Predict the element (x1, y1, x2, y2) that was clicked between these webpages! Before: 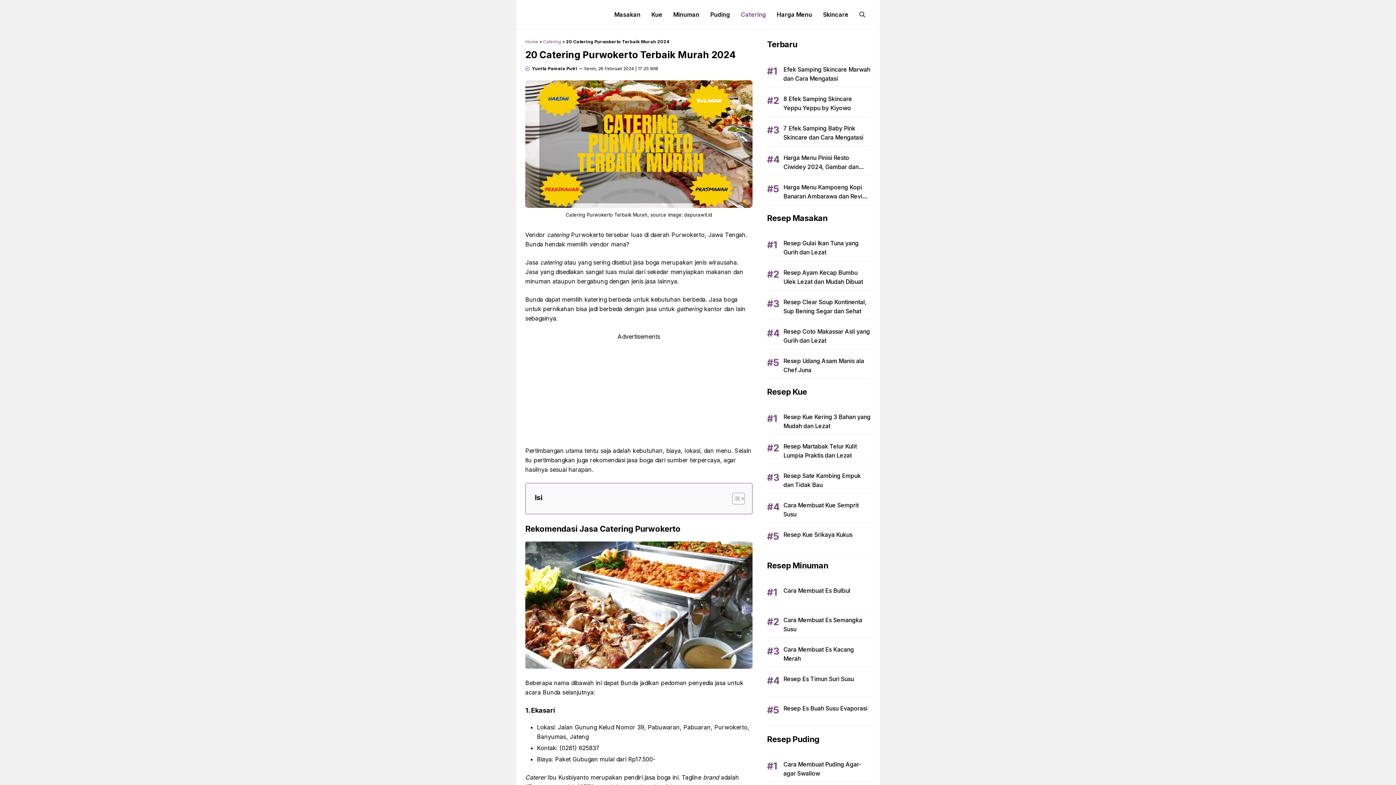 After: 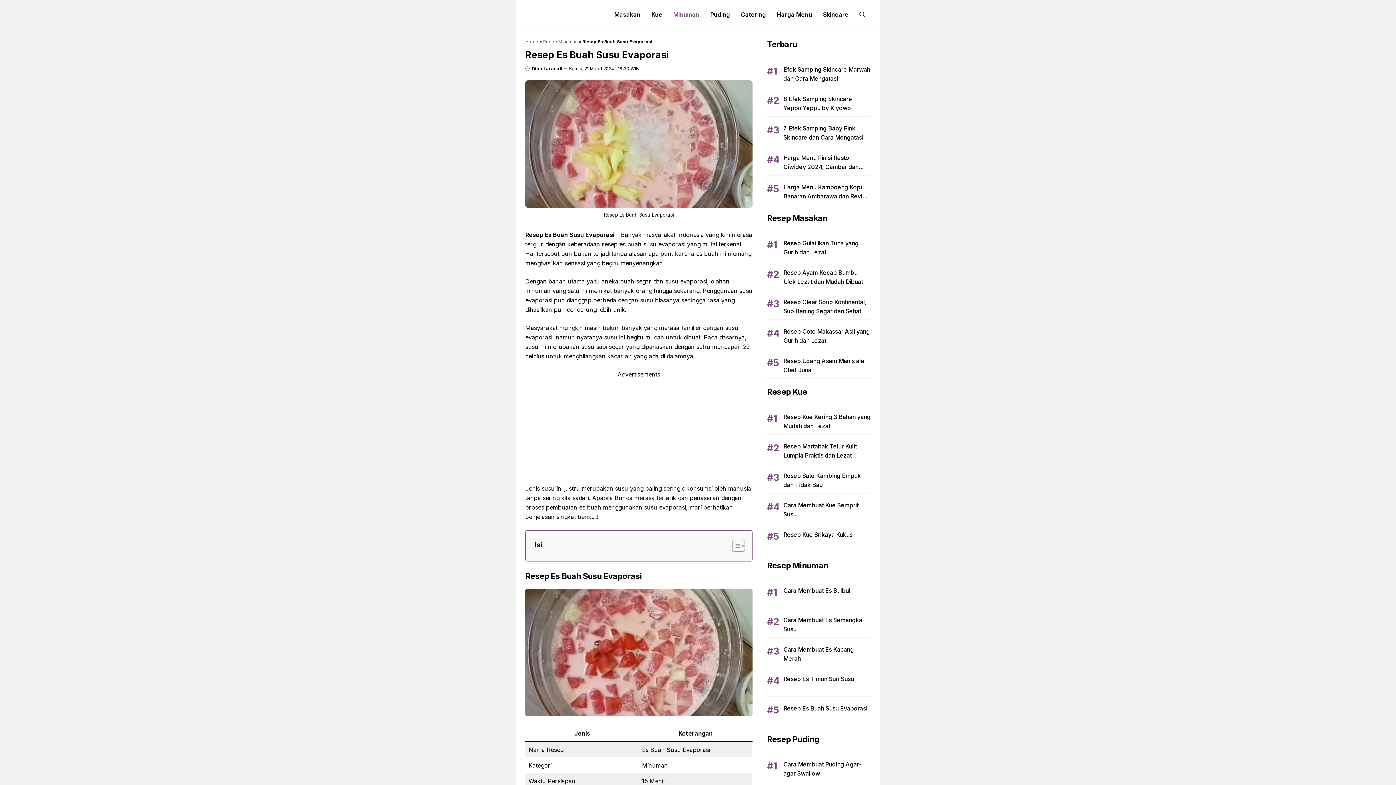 Action: bbox: (783, 705, 867, 712) label: Resep Es Buah Susu Evaporasi